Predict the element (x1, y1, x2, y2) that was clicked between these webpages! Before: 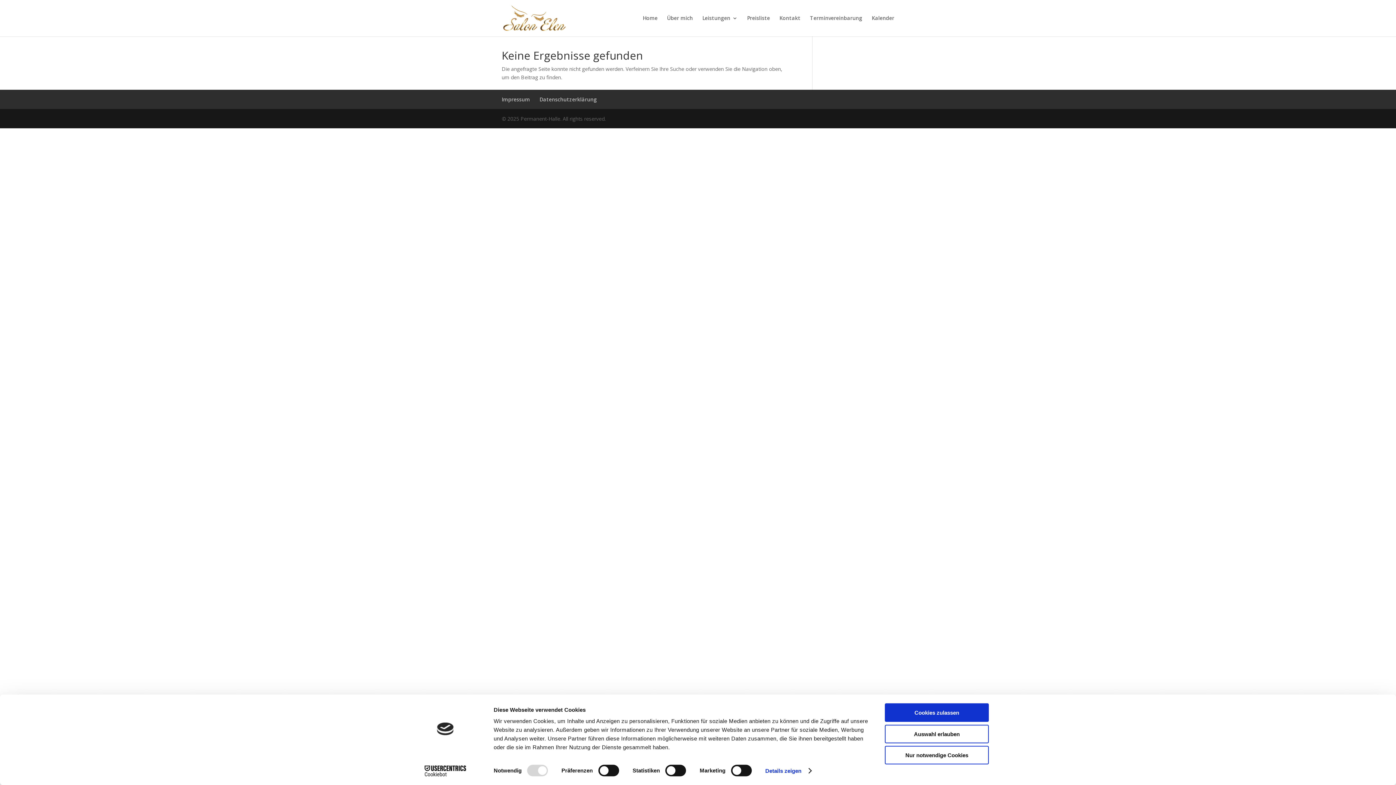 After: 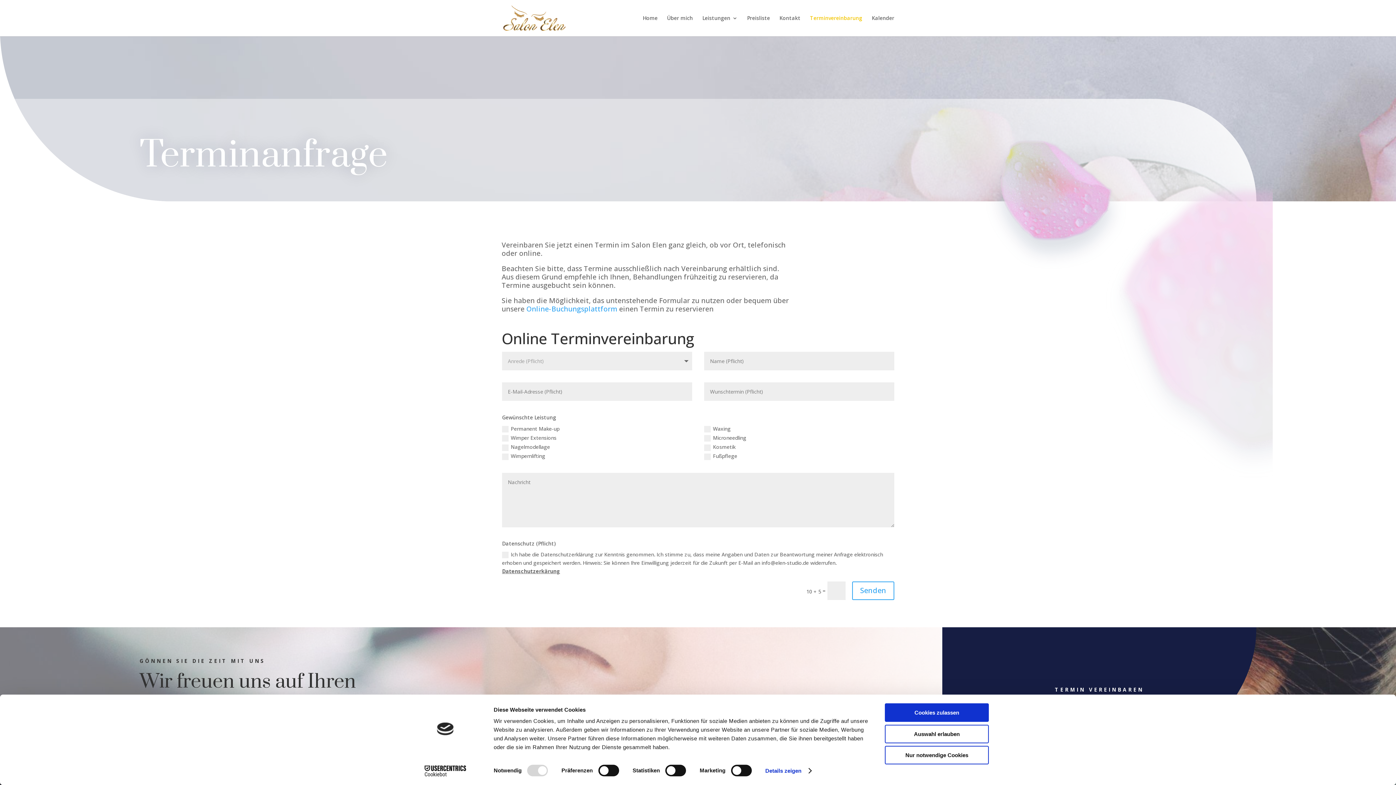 Action: label: Terminvereinbarung bbox: (810, 15, 862, 36)